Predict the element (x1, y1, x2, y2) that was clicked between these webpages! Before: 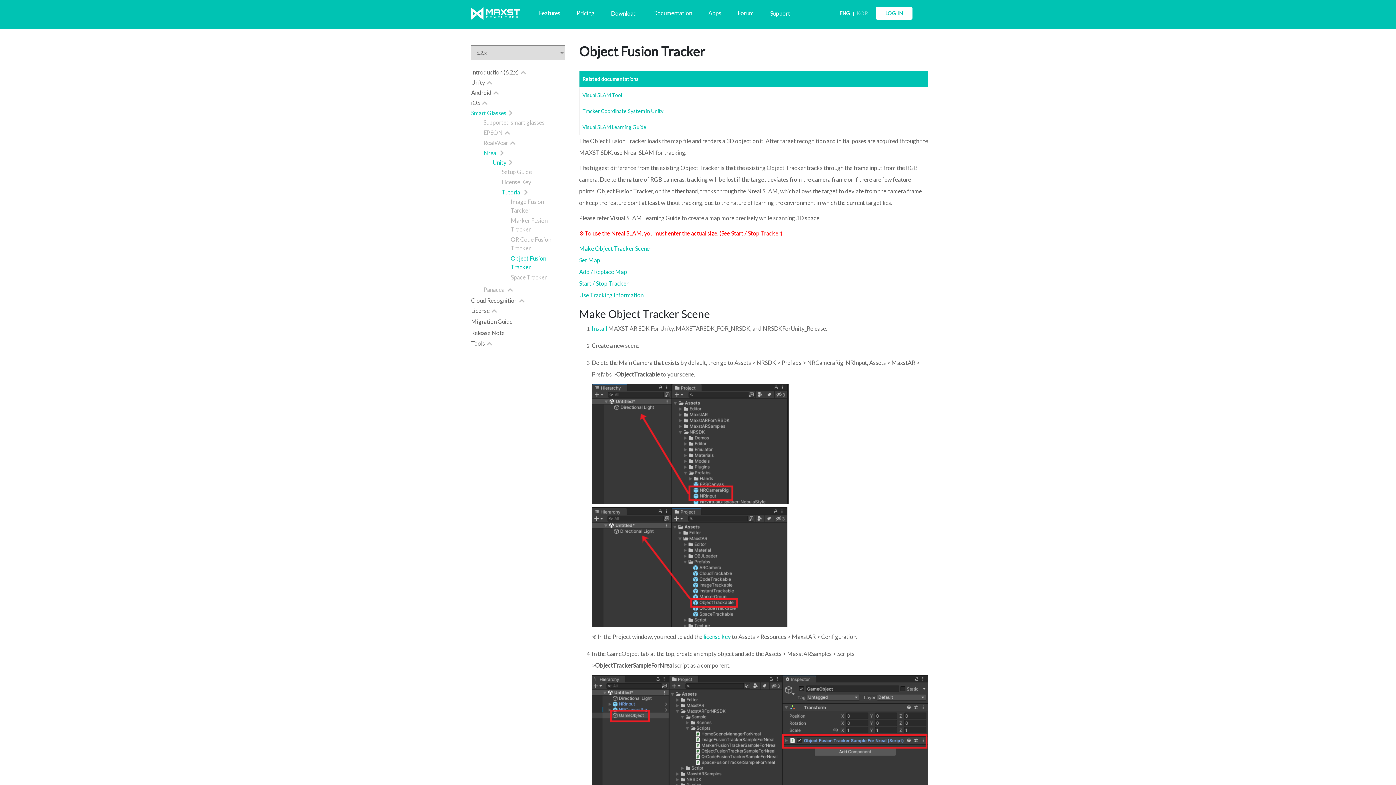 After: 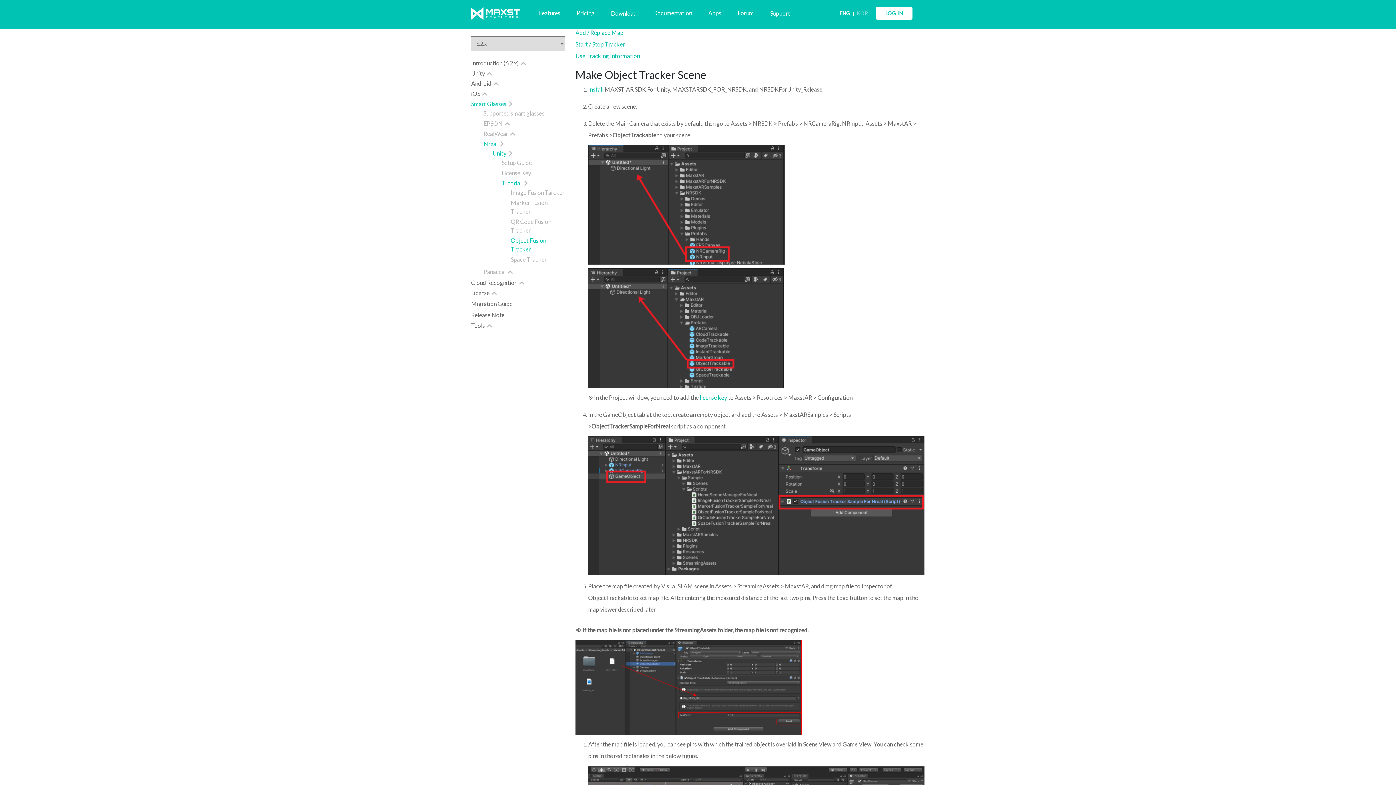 Action: bbox: (579, 242, 649, 254) label: Make Object Tracker Scene